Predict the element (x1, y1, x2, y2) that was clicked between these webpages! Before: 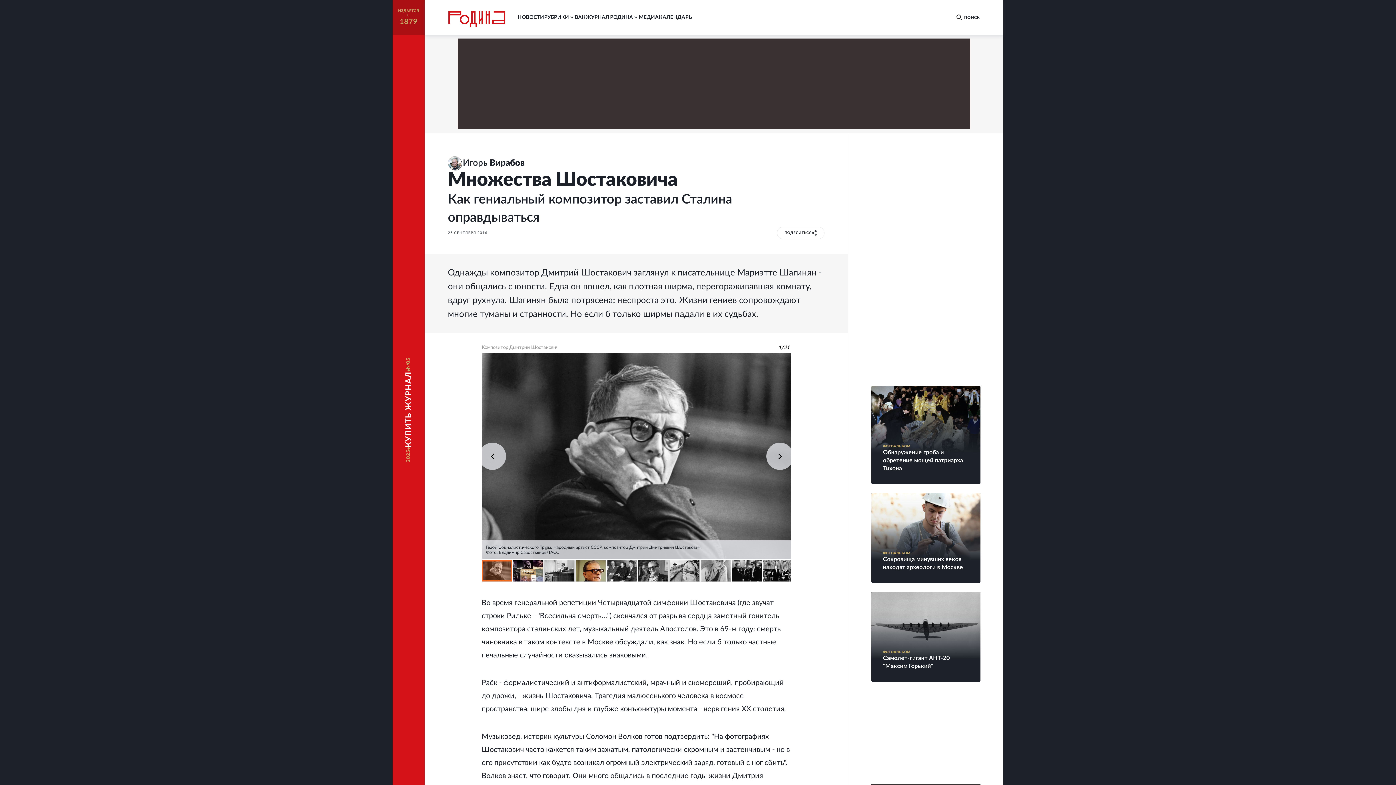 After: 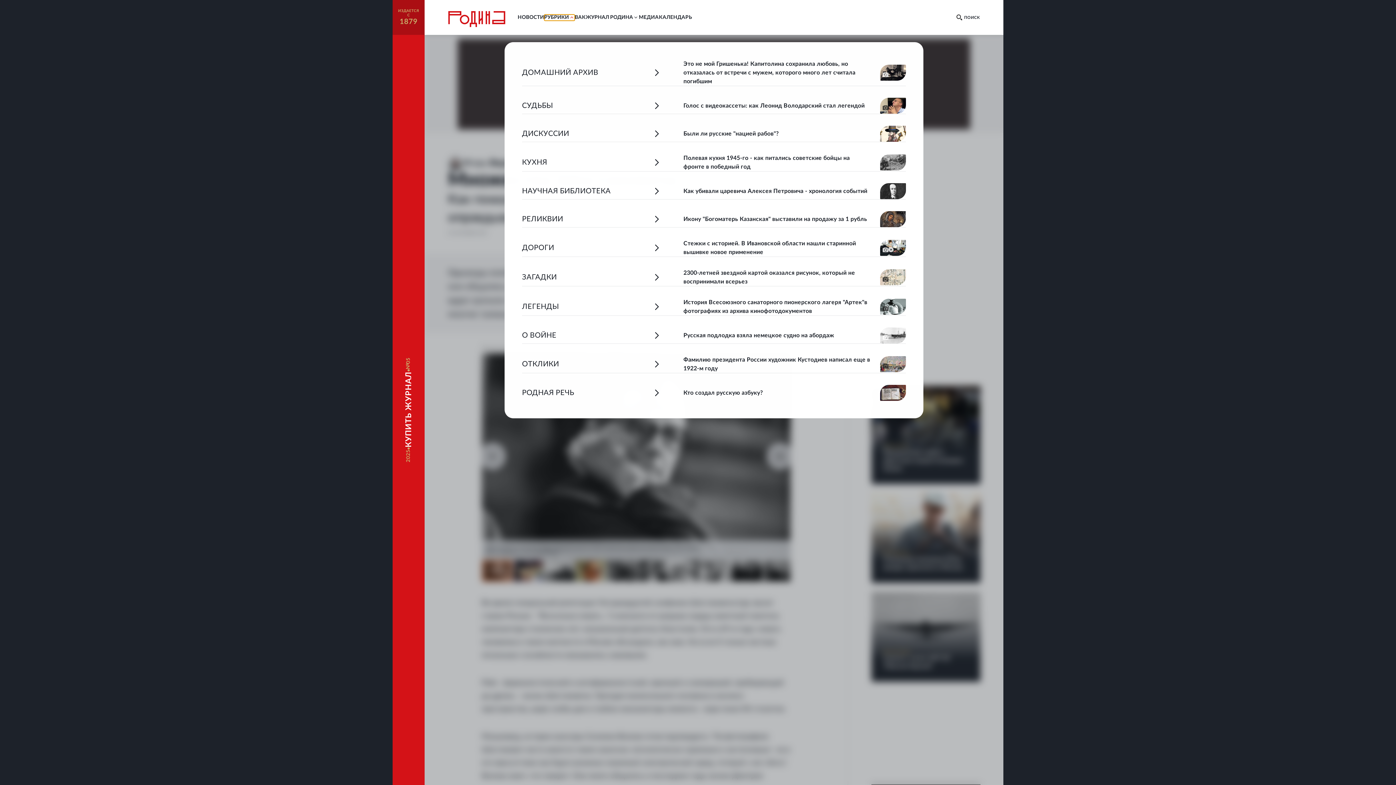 Action: bbox: (544, 14, 574, 20) label: РУБРИКИ